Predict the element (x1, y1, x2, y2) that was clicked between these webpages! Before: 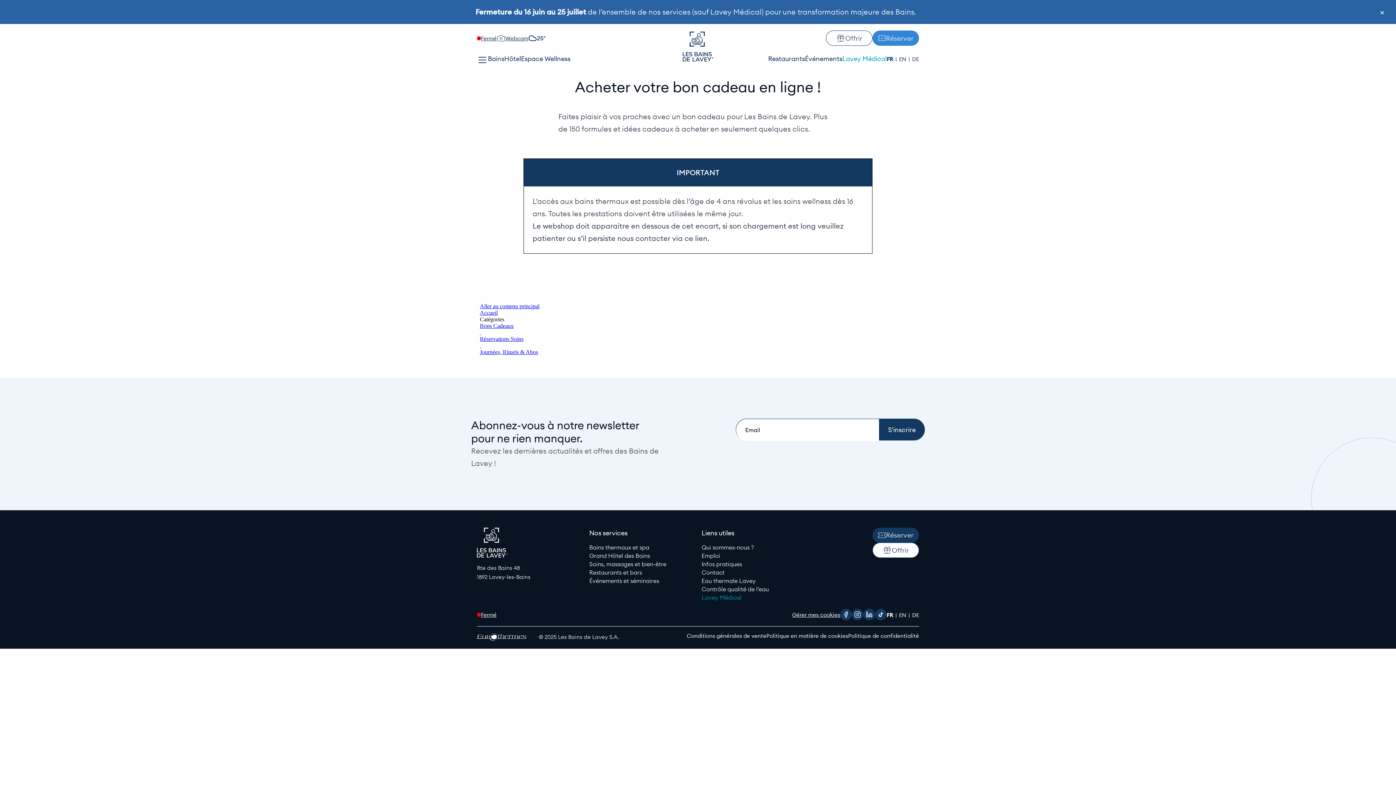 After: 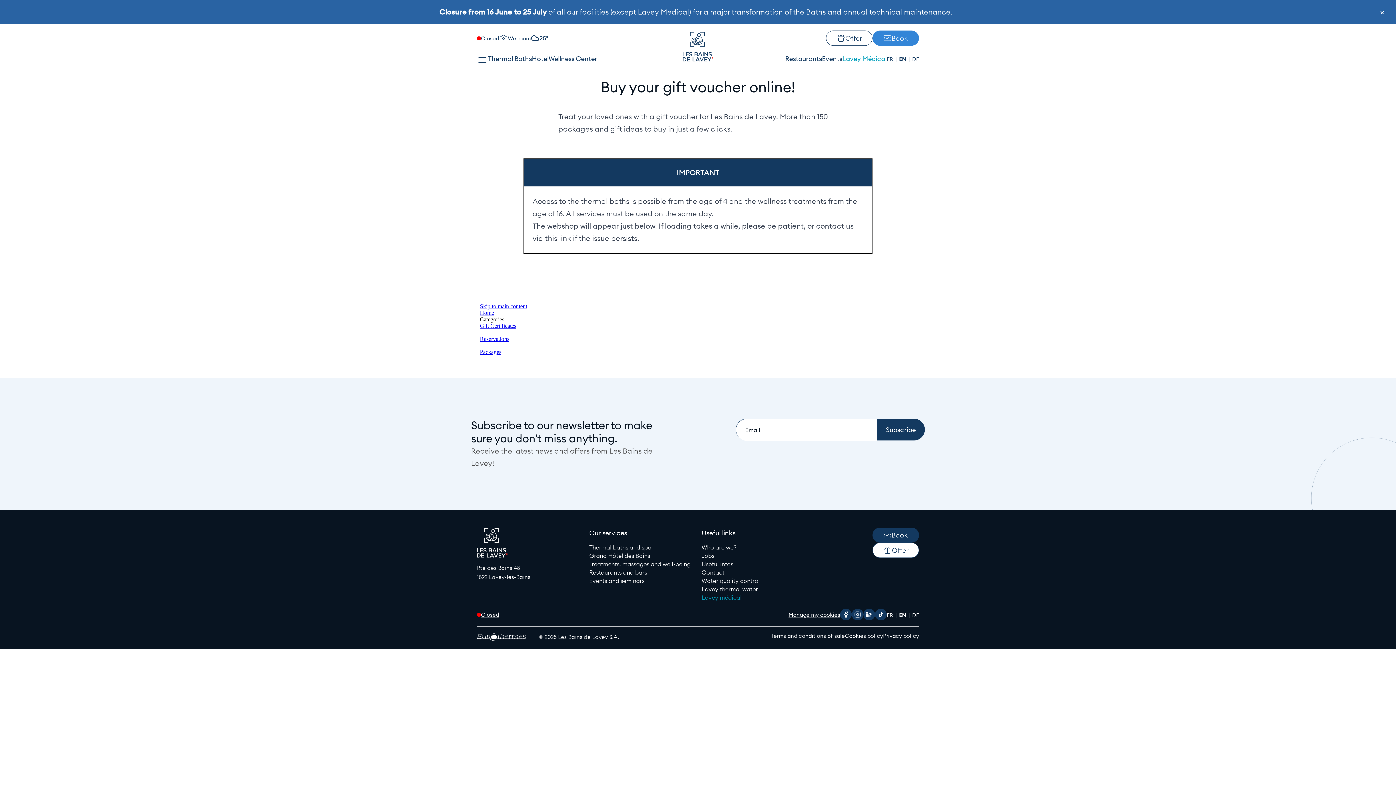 Action: bbox: (899, 611, 910, 618) label: EN 